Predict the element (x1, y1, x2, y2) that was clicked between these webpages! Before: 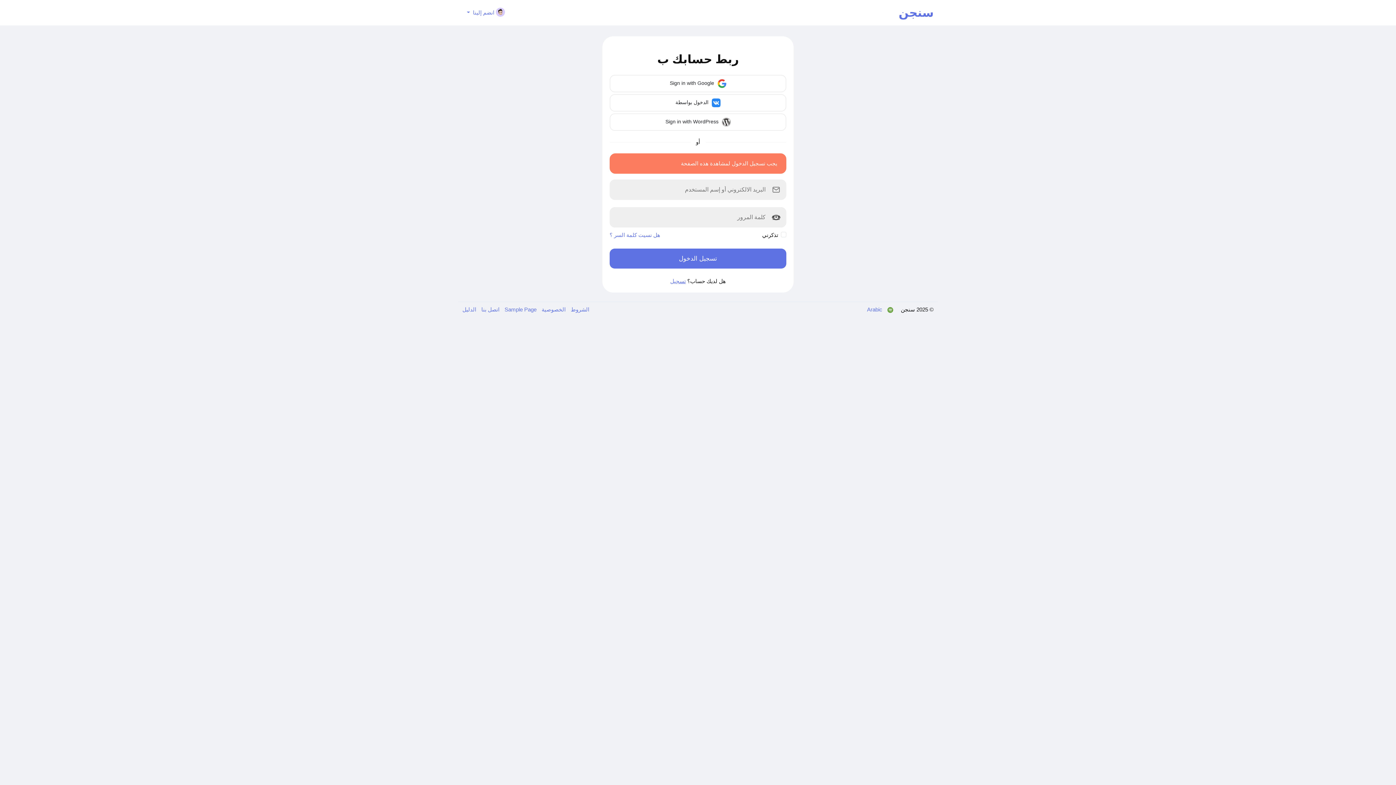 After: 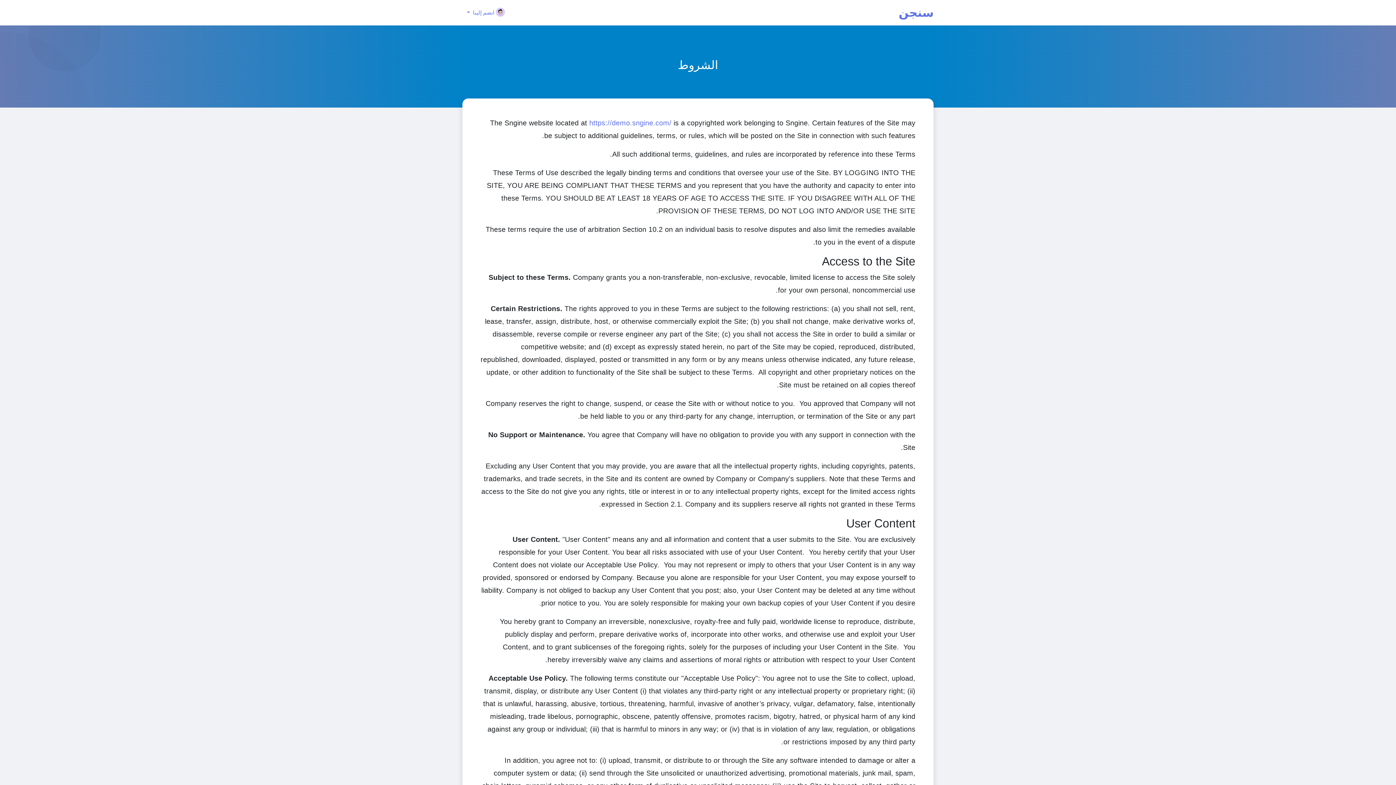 Action: label: الشروط  bbox: (569, 306, 593, 312)